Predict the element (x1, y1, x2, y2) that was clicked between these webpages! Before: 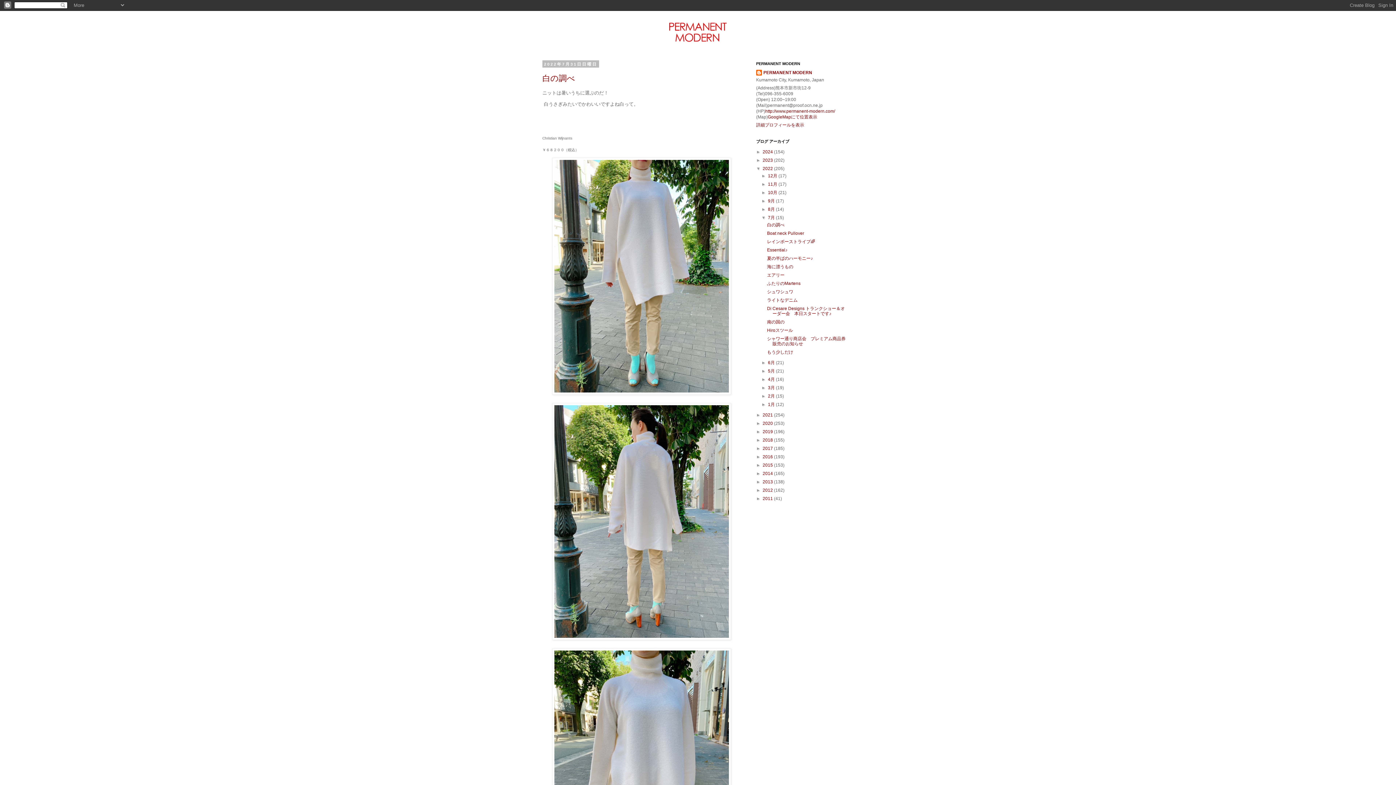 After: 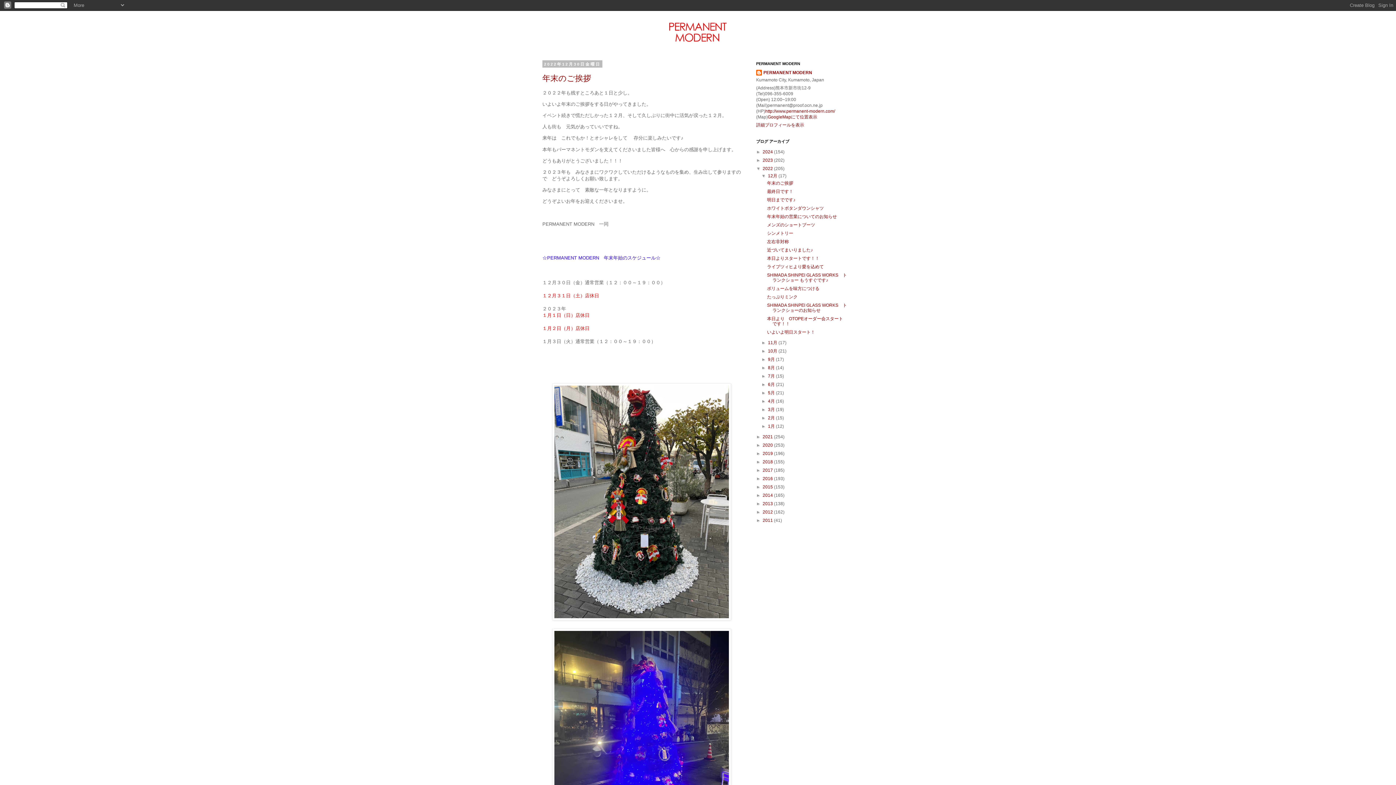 Action: label: 2022  bbox: (762, 166, 774, 171)